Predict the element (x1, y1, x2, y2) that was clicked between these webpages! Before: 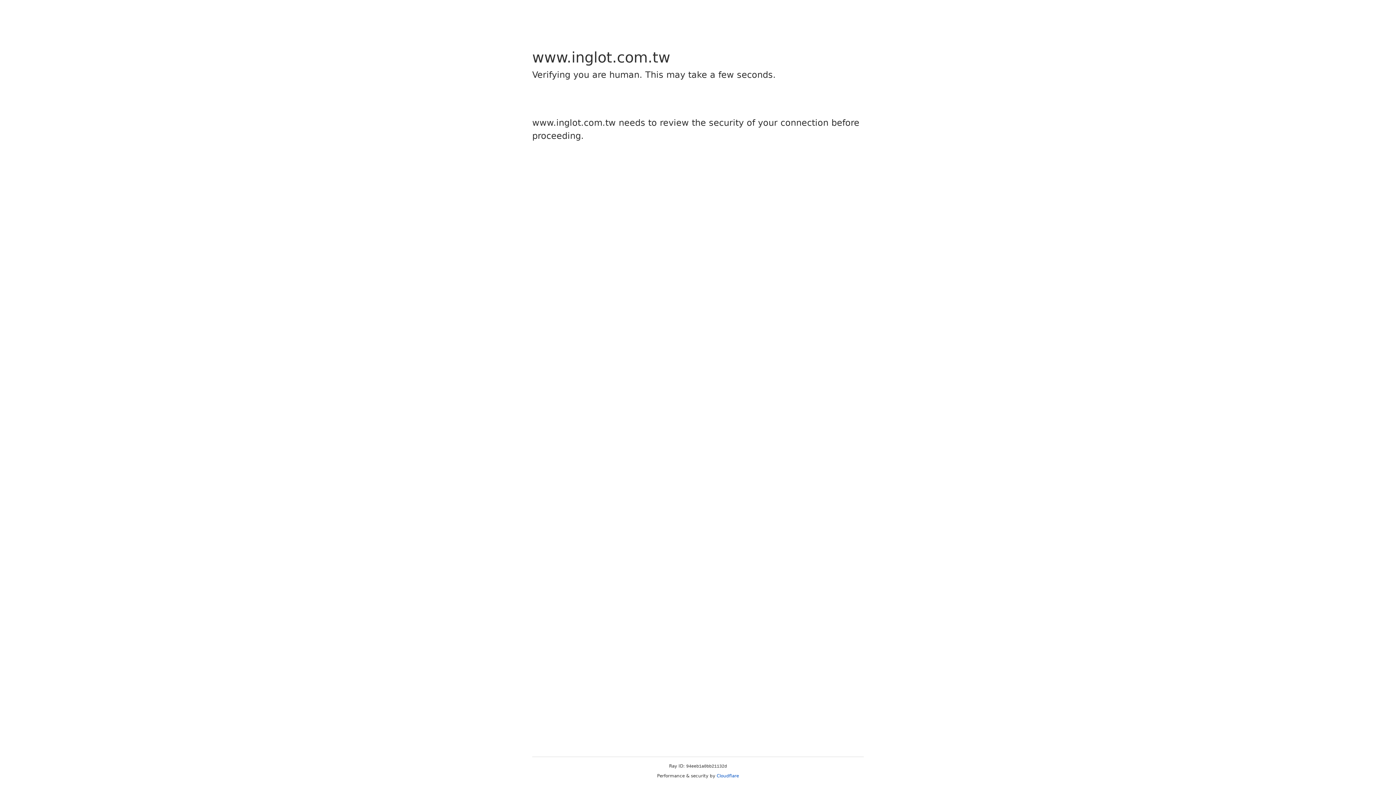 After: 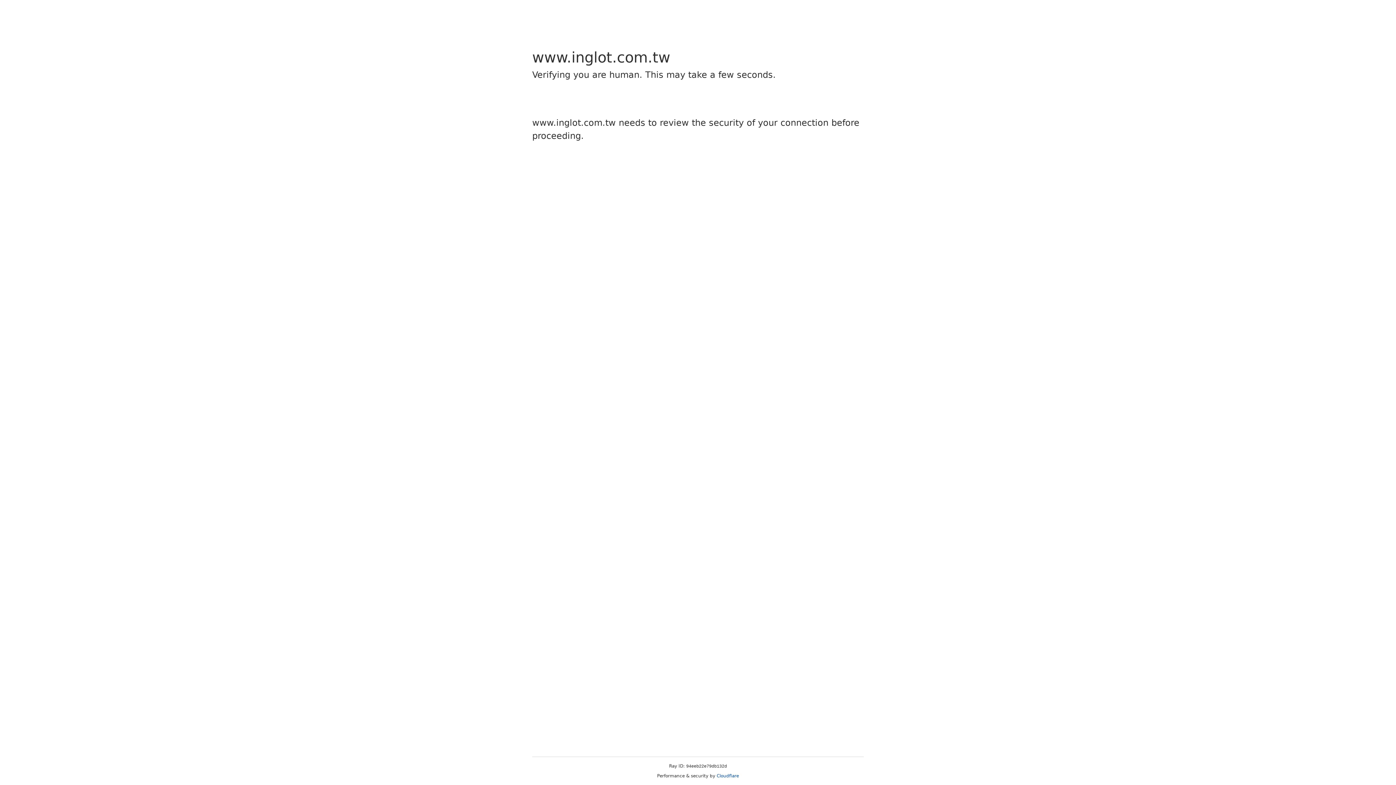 Action: label: Cloudflare bbox: (716, 773, 739, 778)